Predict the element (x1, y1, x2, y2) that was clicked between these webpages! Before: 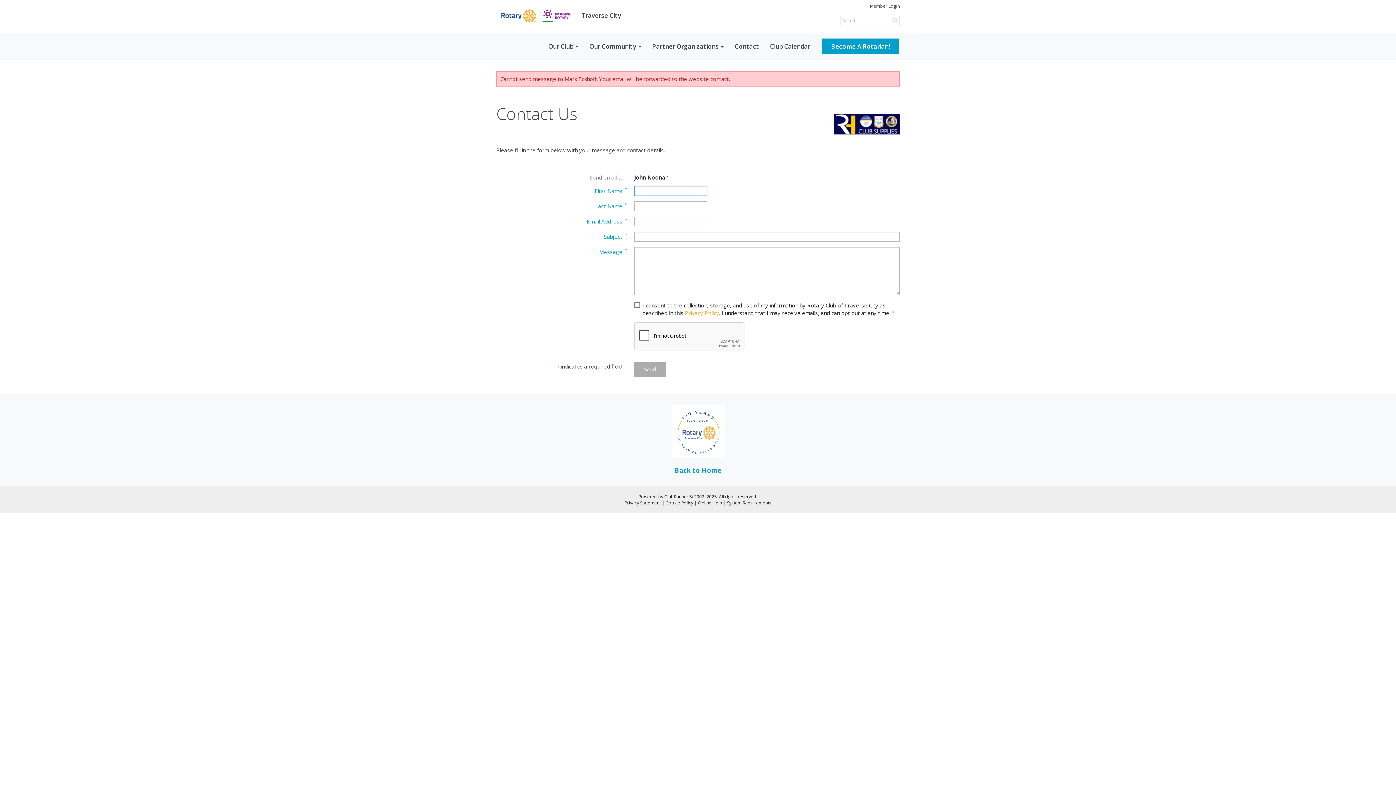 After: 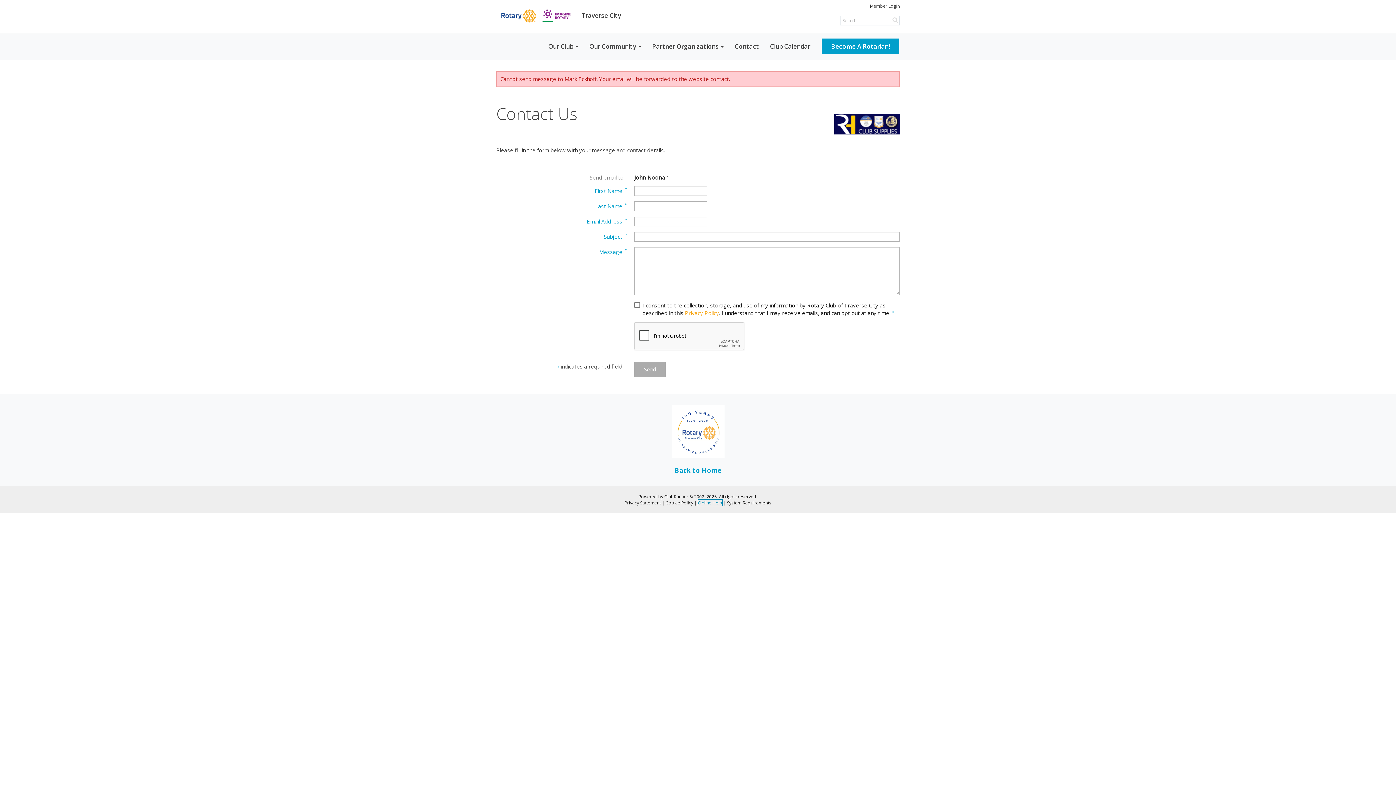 Action: label: Online Help bbox: (698, 499, 722, 506)